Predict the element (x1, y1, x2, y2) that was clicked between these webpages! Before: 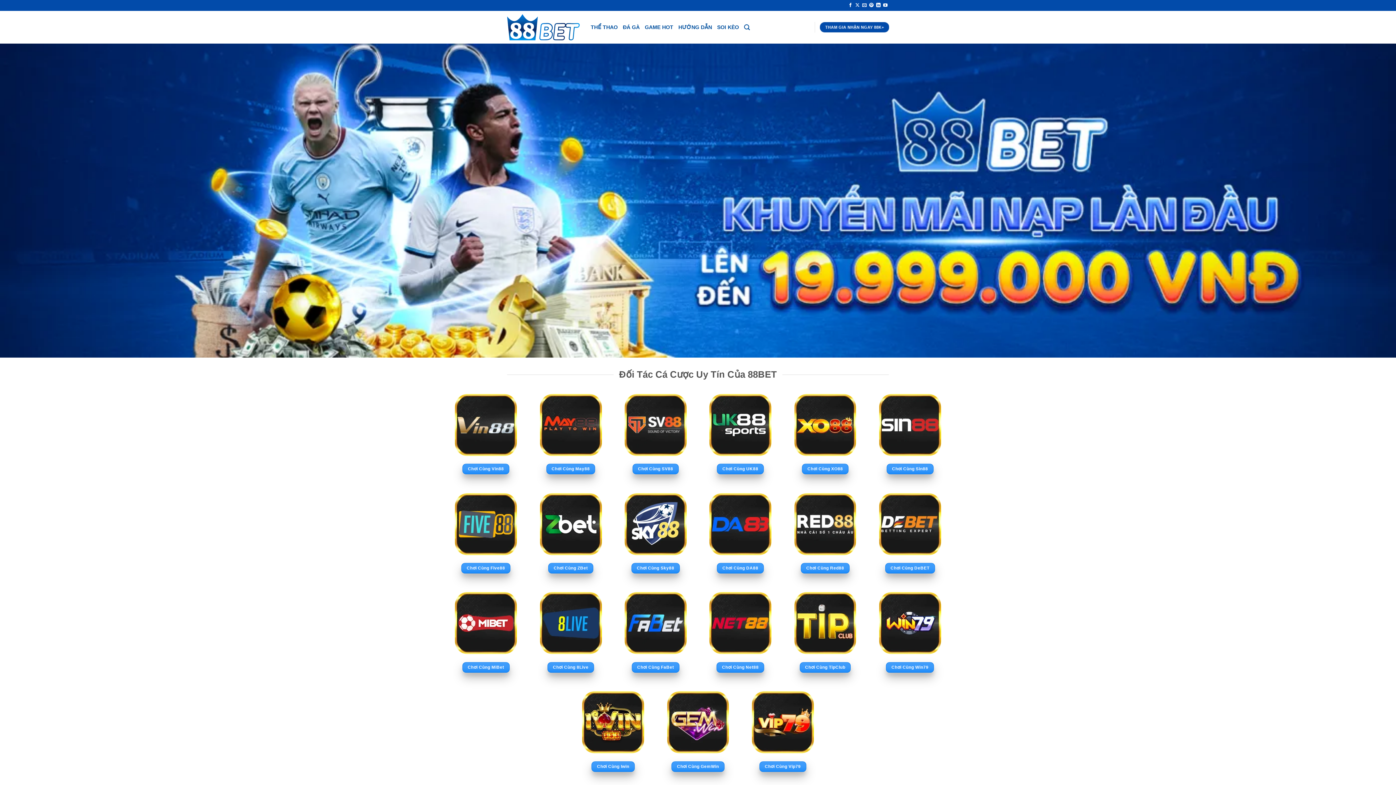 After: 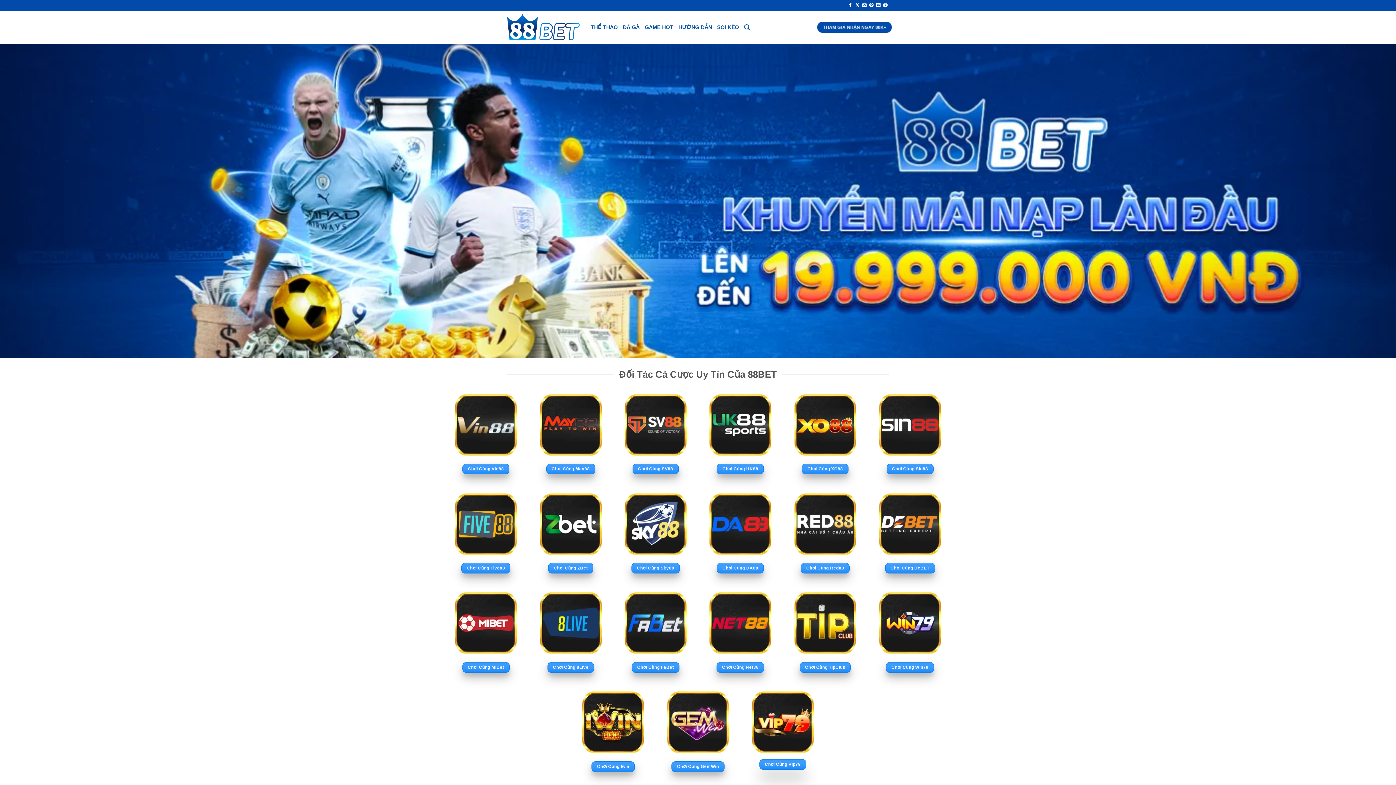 Action: label: Chơi Cùng Vip79 bbox: (759, 761, 806, 772)